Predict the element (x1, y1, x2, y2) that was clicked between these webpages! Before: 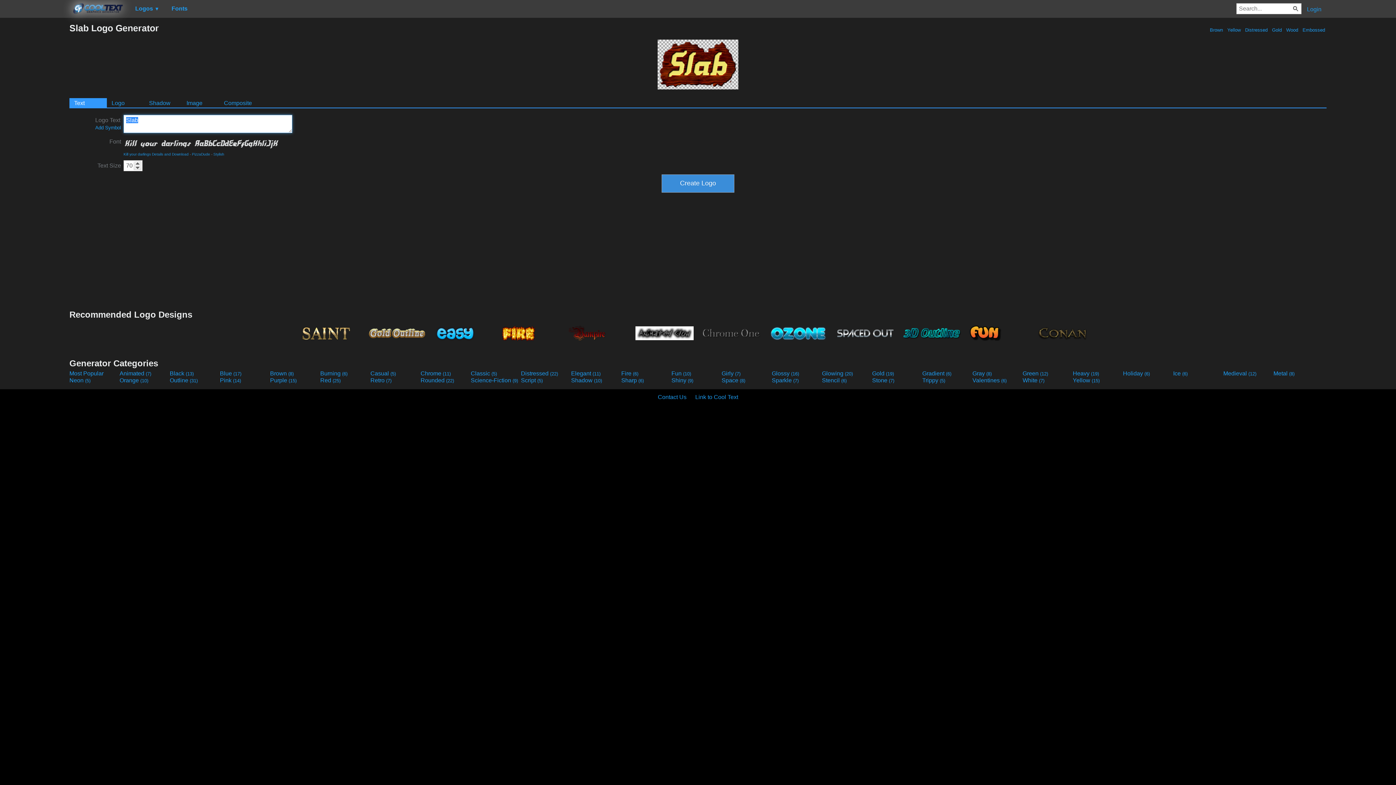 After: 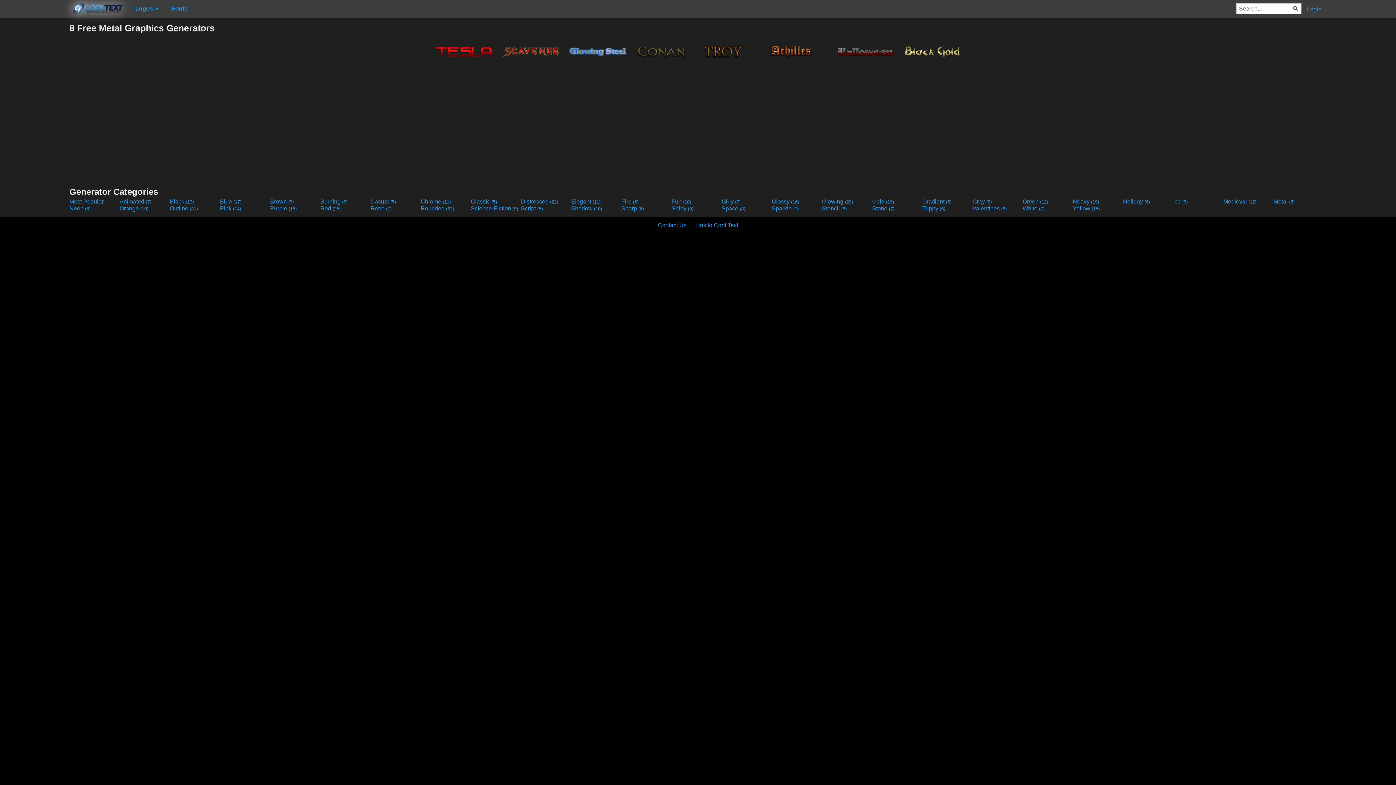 Action: bbox: (1273, 370, 1322, 377) label: Metal (8)